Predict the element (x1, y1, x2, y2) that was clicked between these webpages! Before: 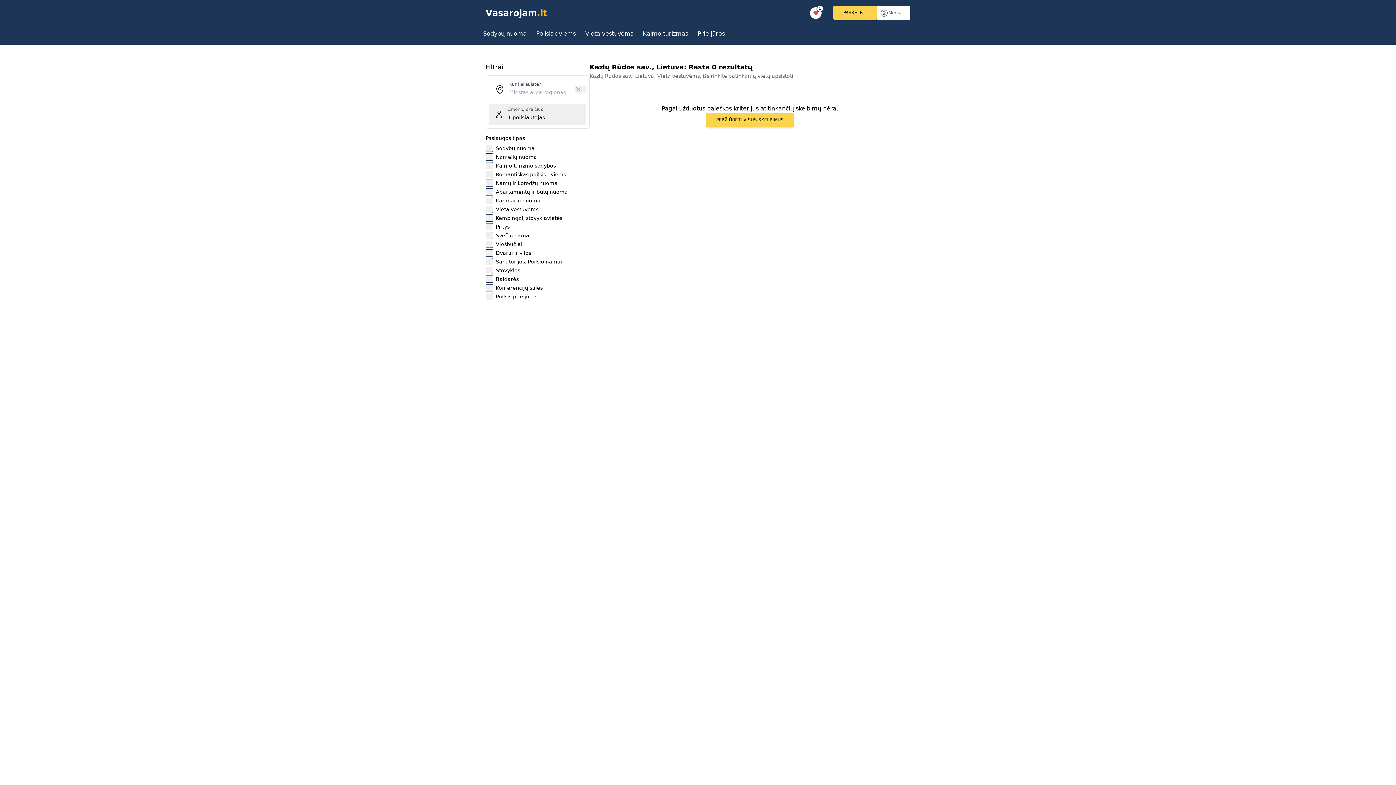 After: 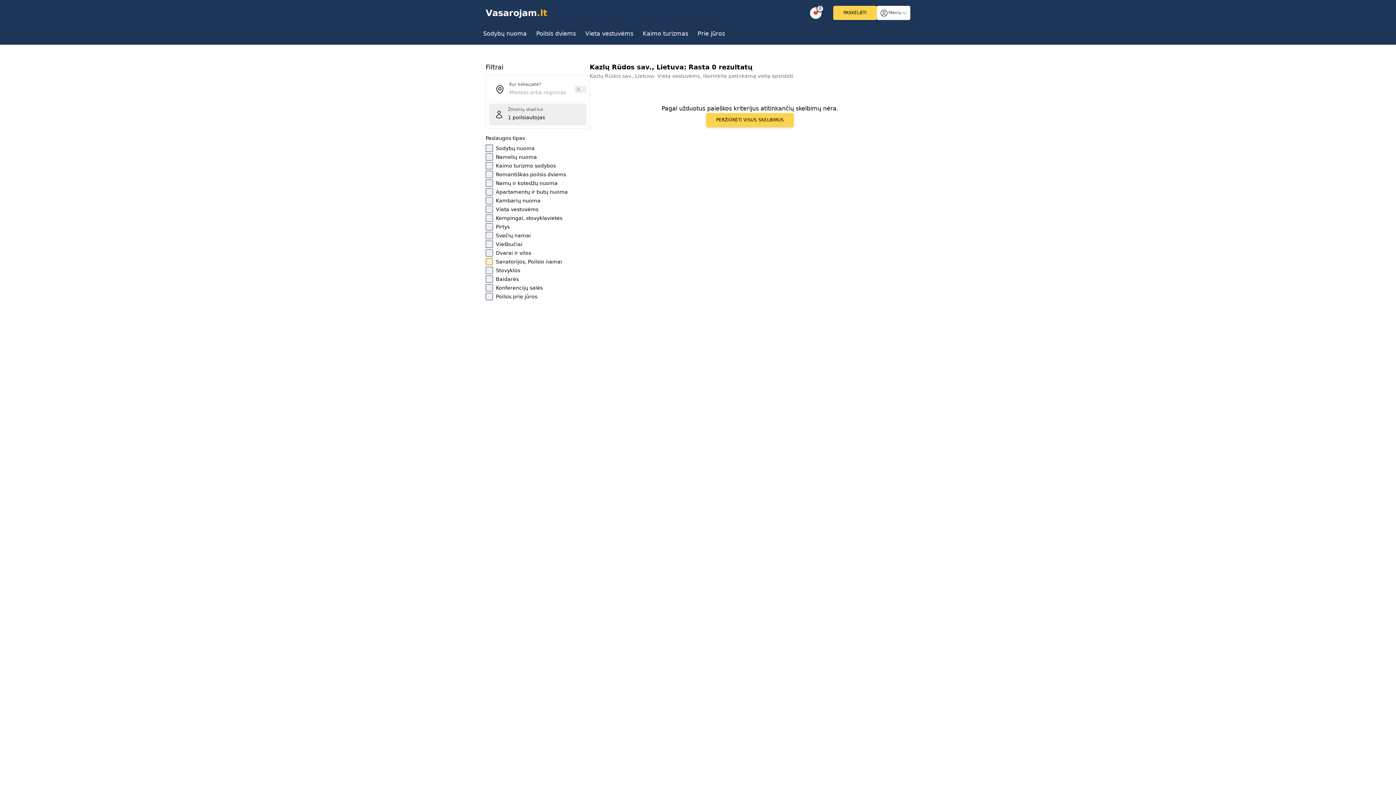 Action: bbox: (485, 258, 493, 265)